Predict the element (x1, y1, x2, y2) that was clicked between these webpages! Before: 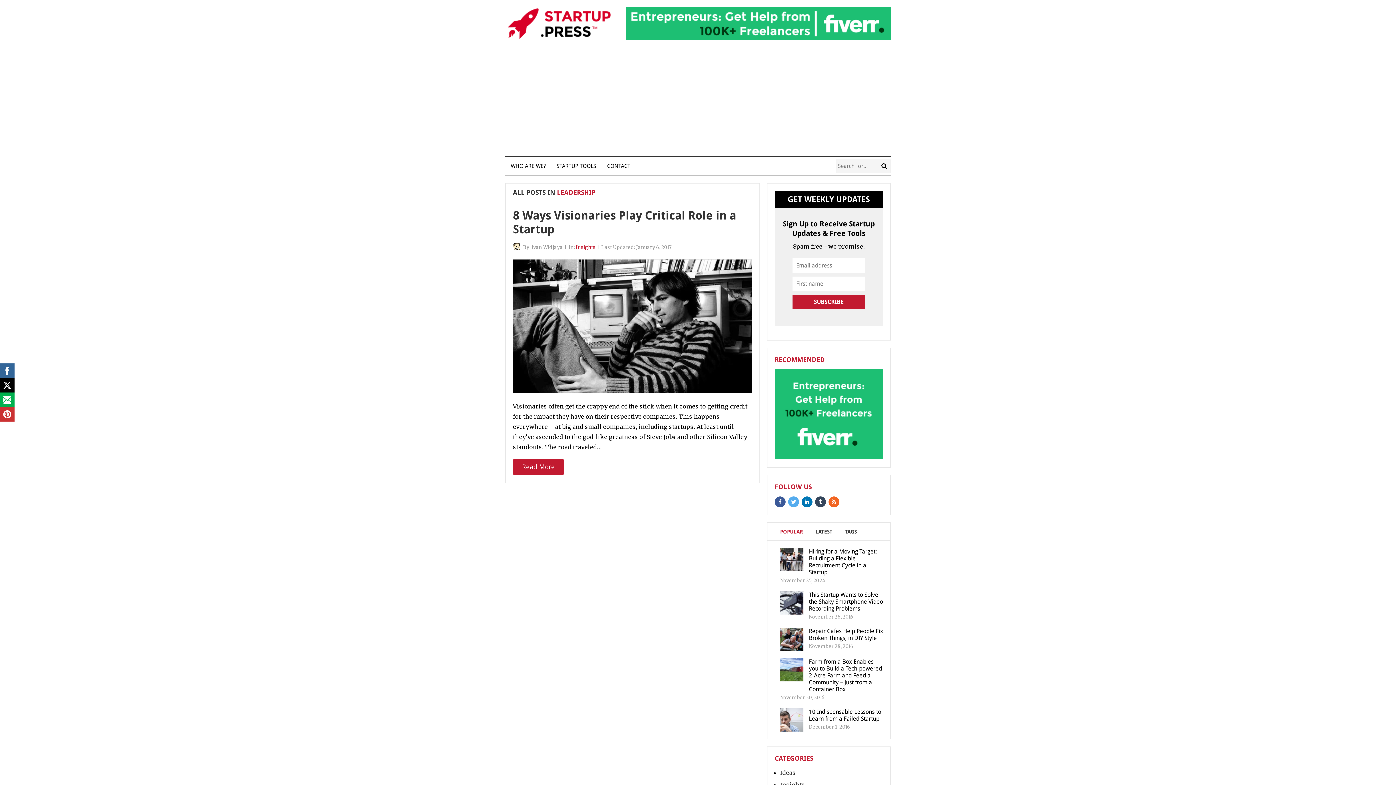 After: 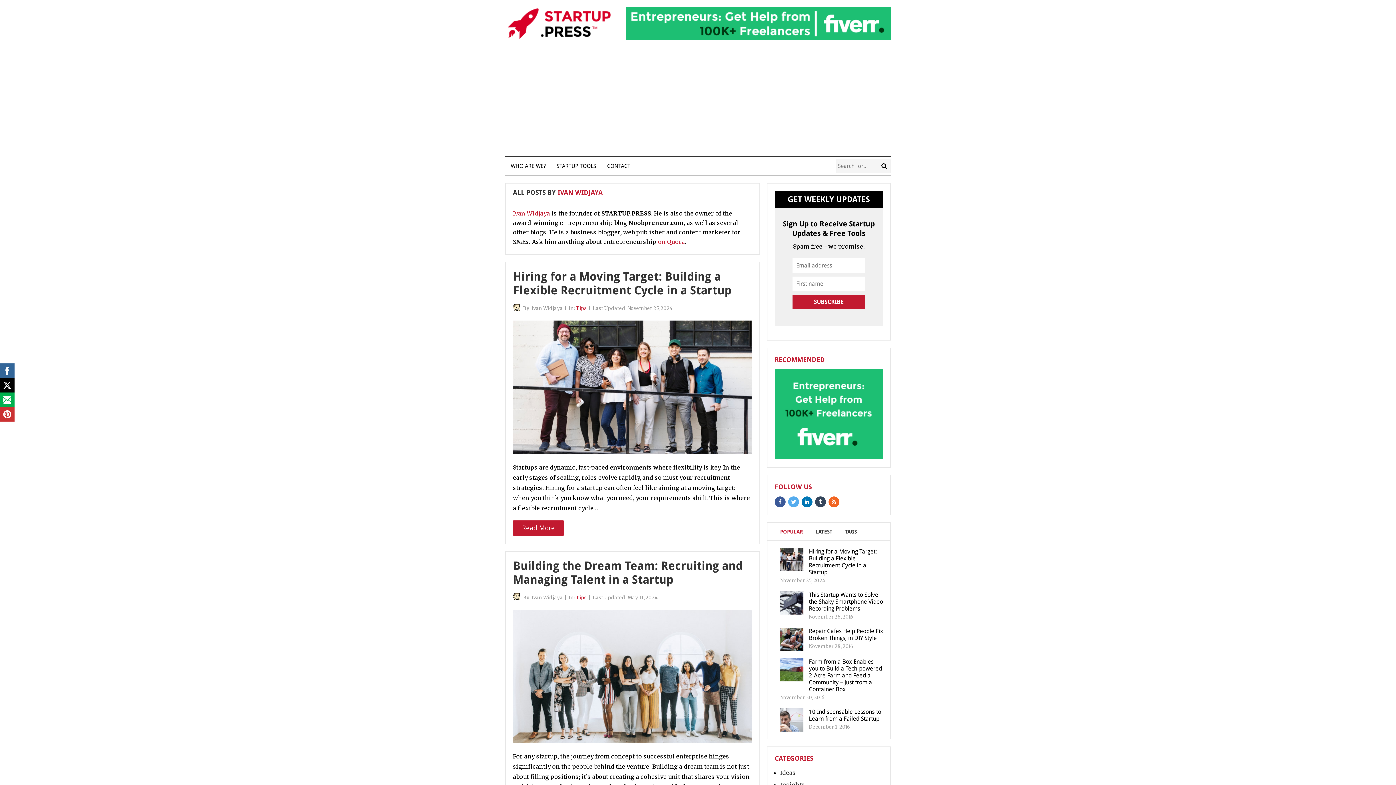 Action: bbox: (513, 244, 522, 250)